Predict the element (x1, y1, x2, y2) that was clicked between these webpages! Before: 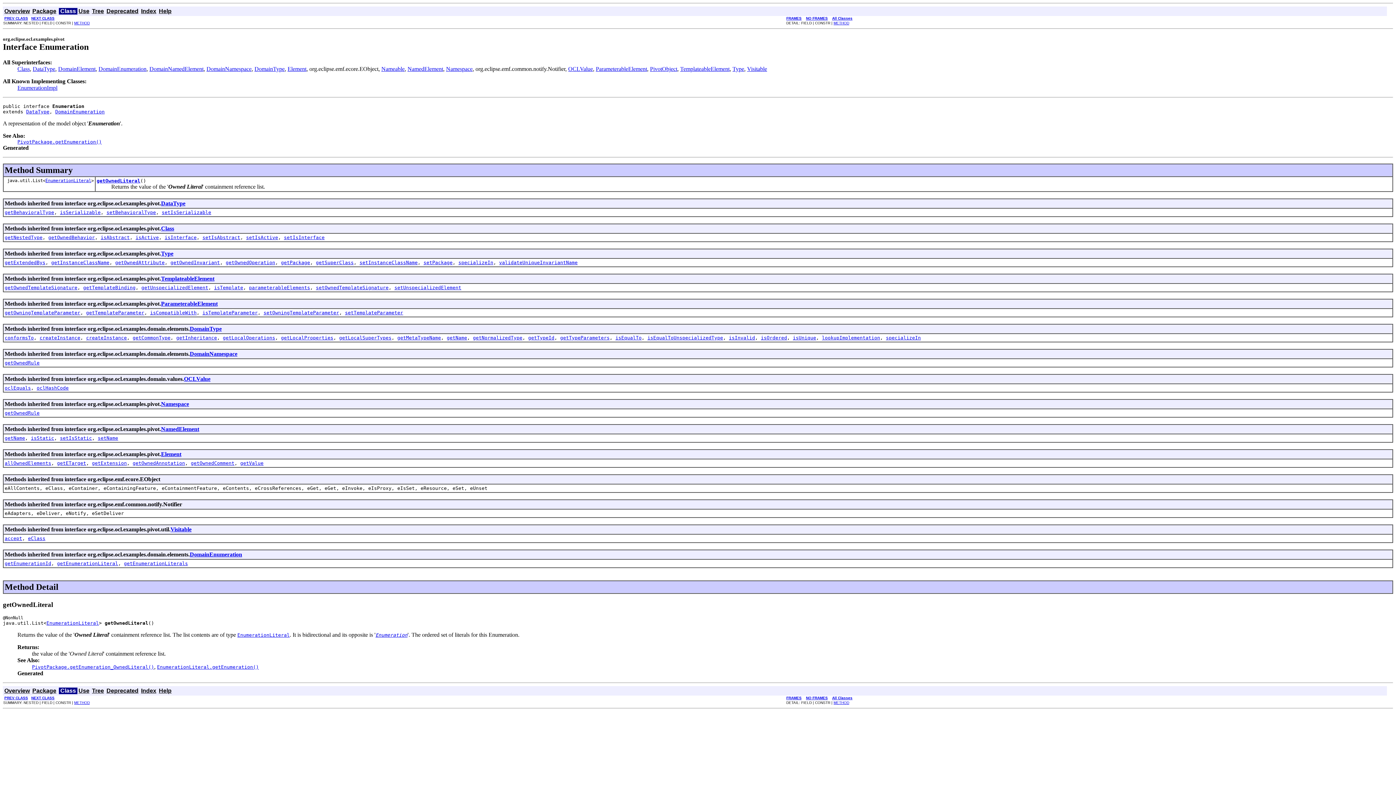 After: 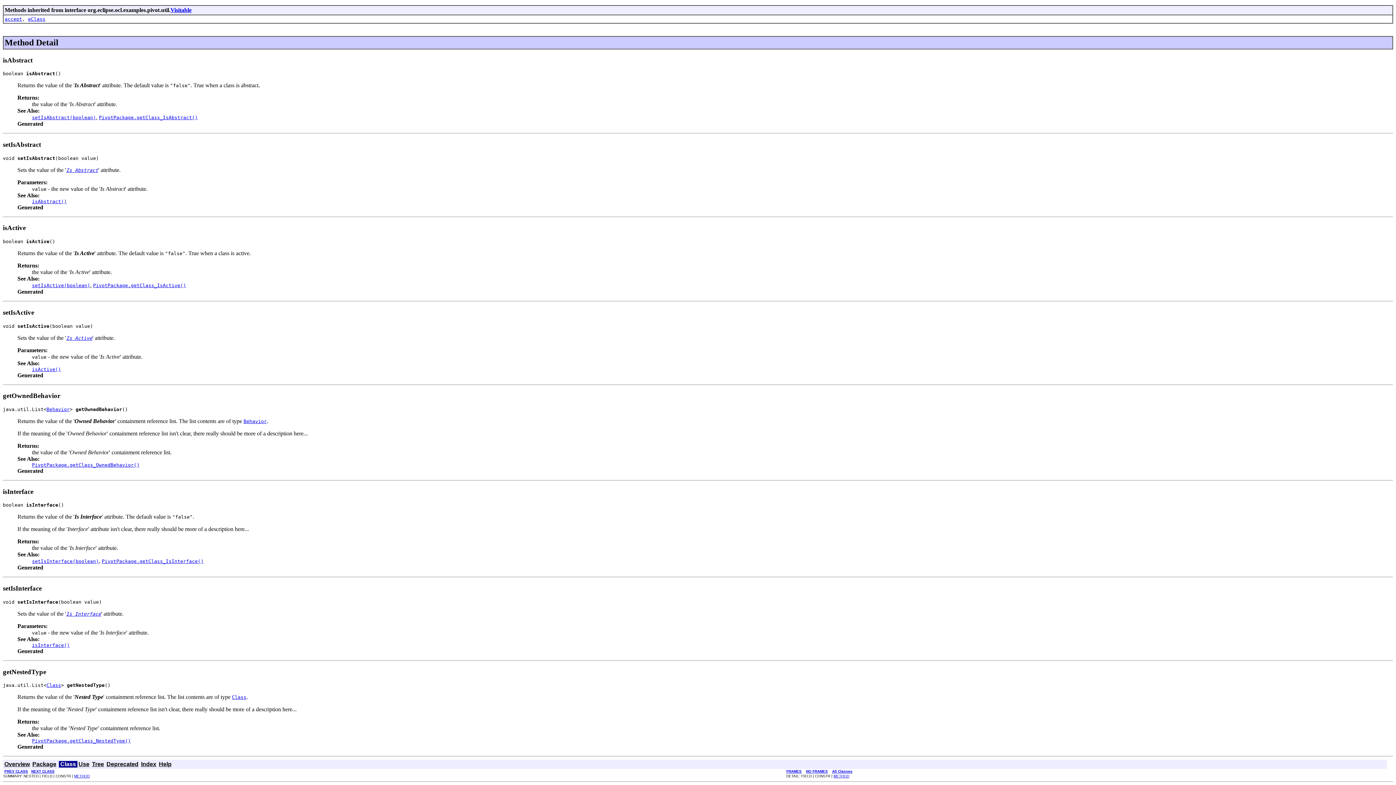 Action: label: isAbstract bbox: (100, 234, 129, 240)